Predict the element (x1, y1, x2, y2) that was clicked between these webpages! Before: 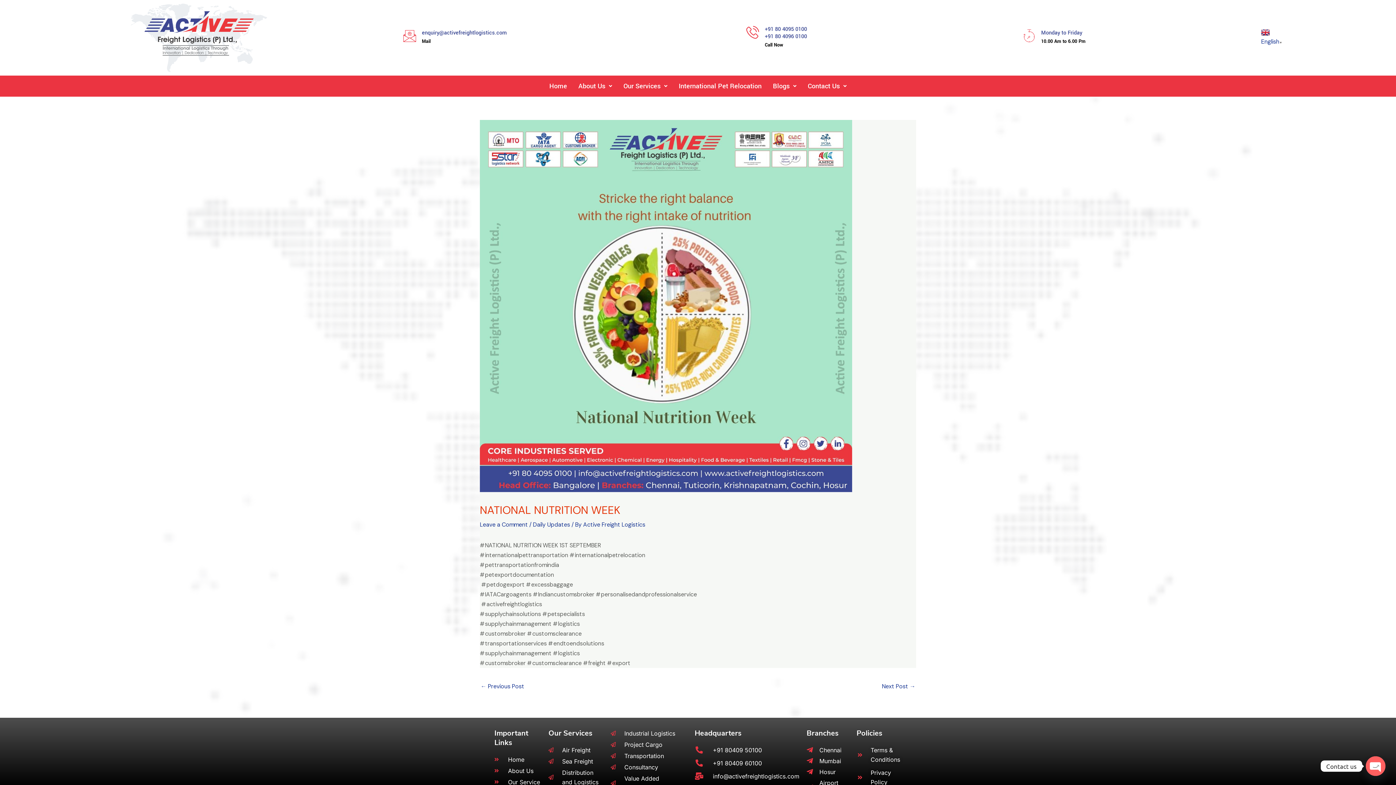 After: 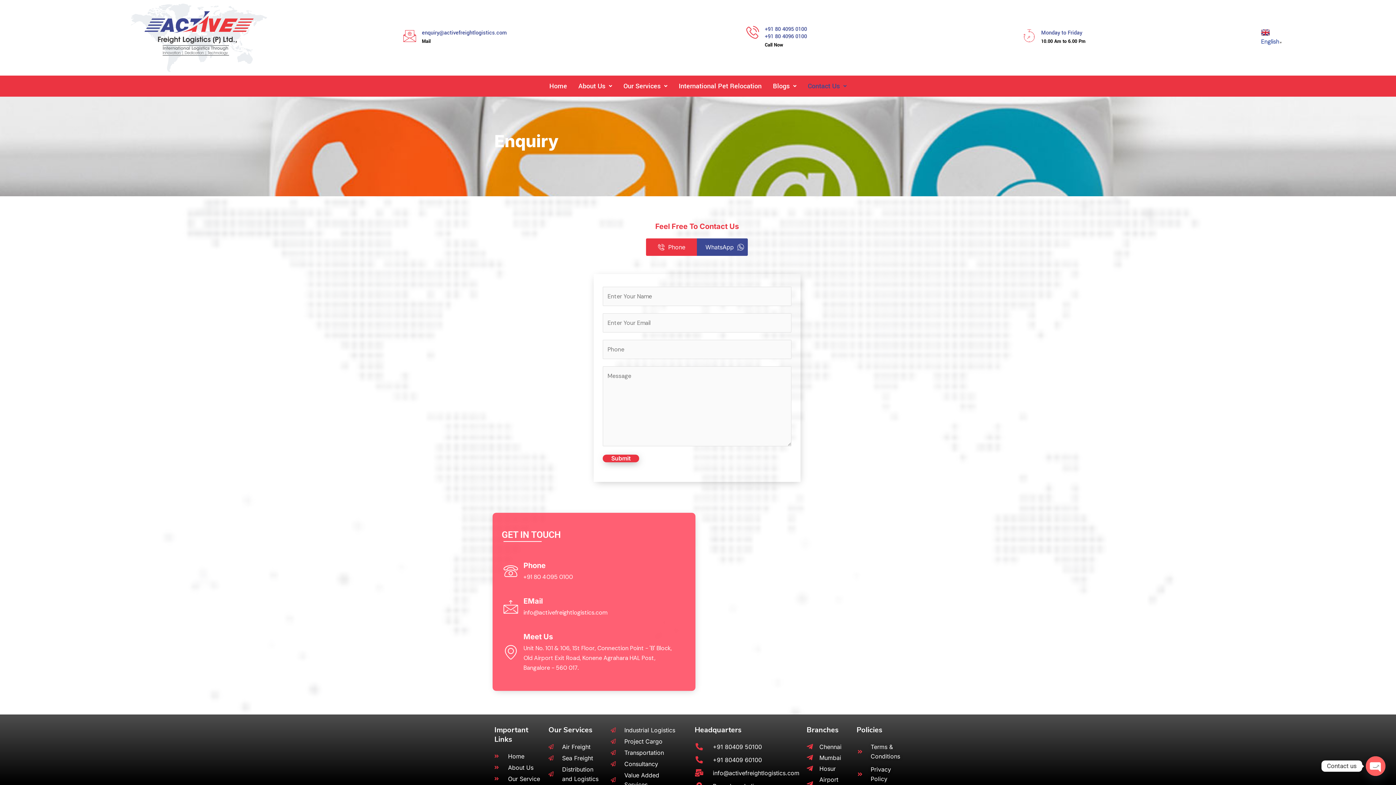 Action: bbox: (806, 767, 849, 777) label: Hosur